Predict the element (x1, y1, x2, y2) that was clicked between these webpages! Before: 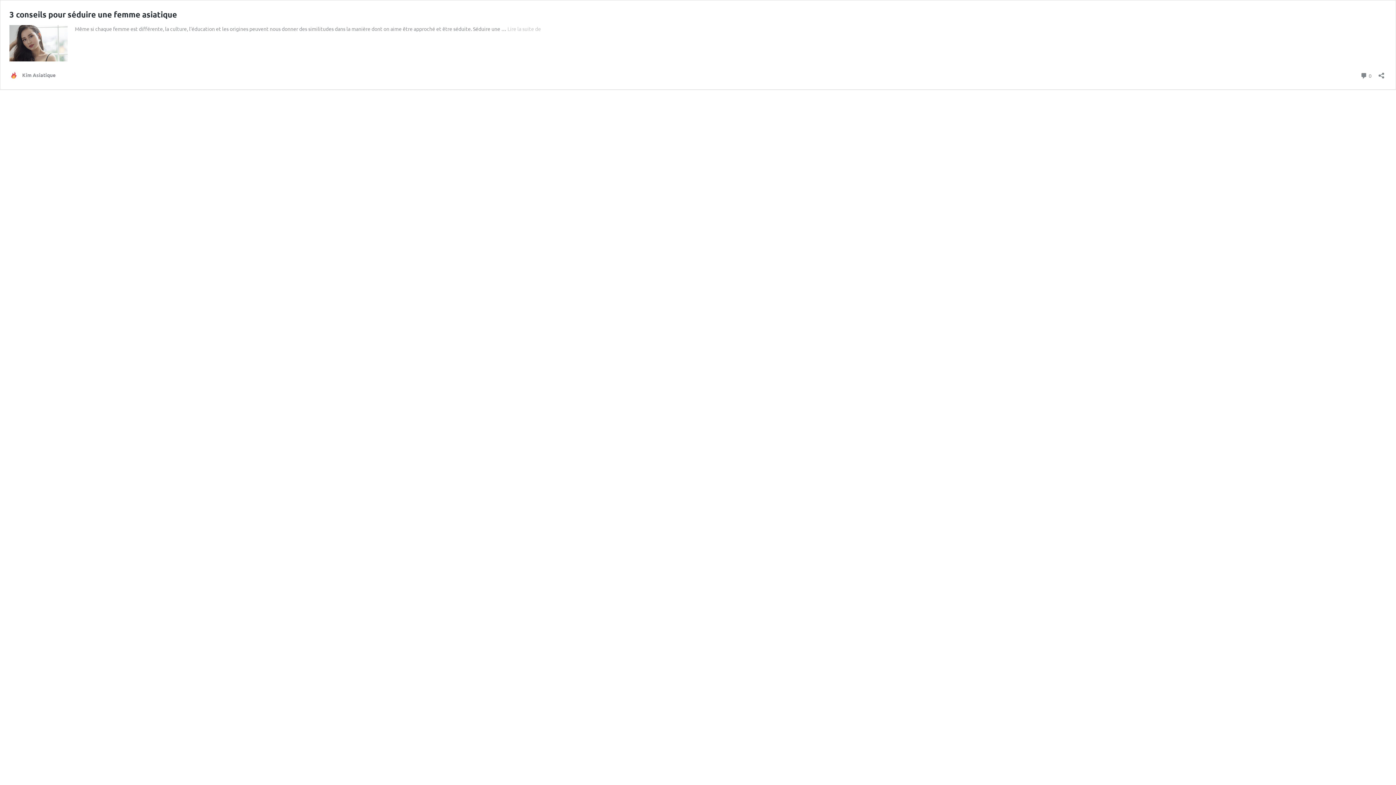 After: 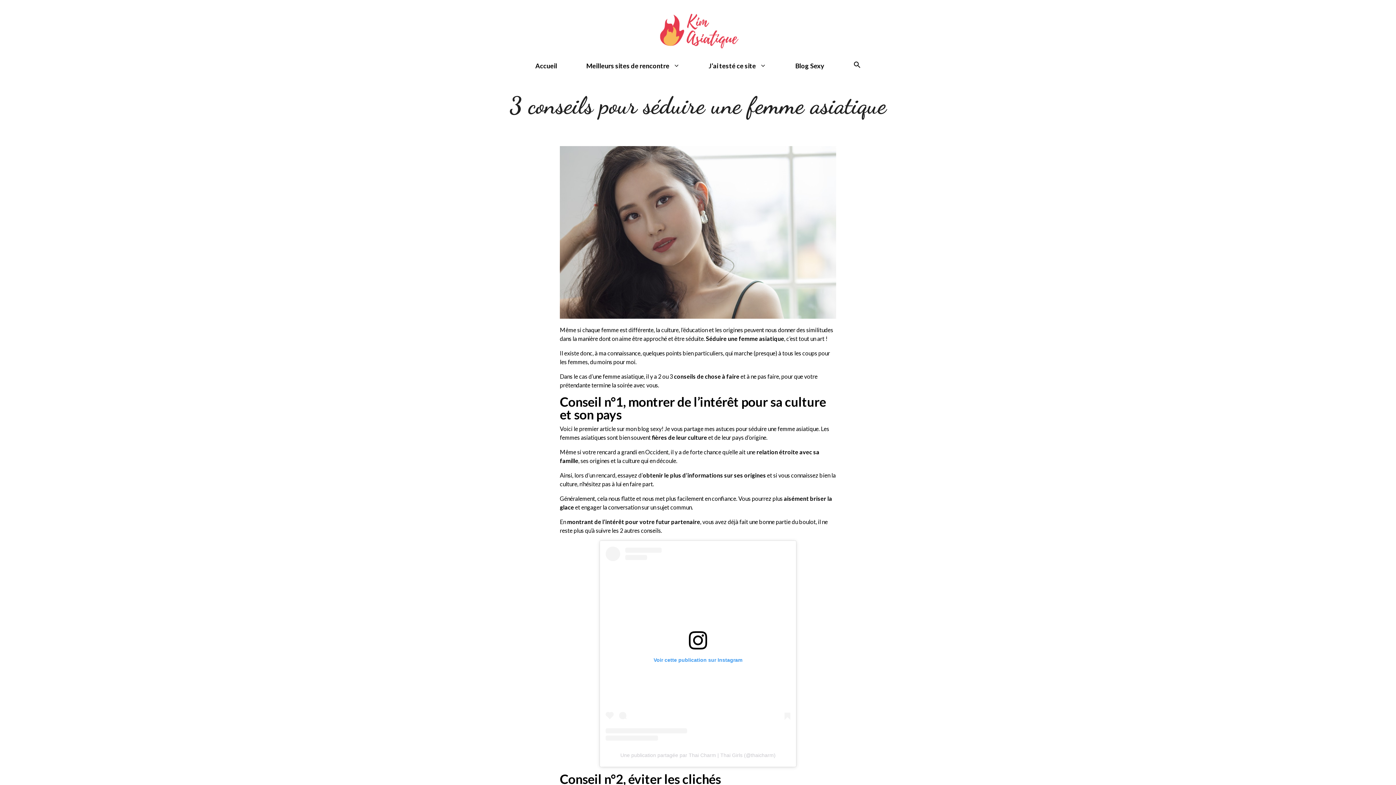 Action: bbox: (9, 56, 67, 62)